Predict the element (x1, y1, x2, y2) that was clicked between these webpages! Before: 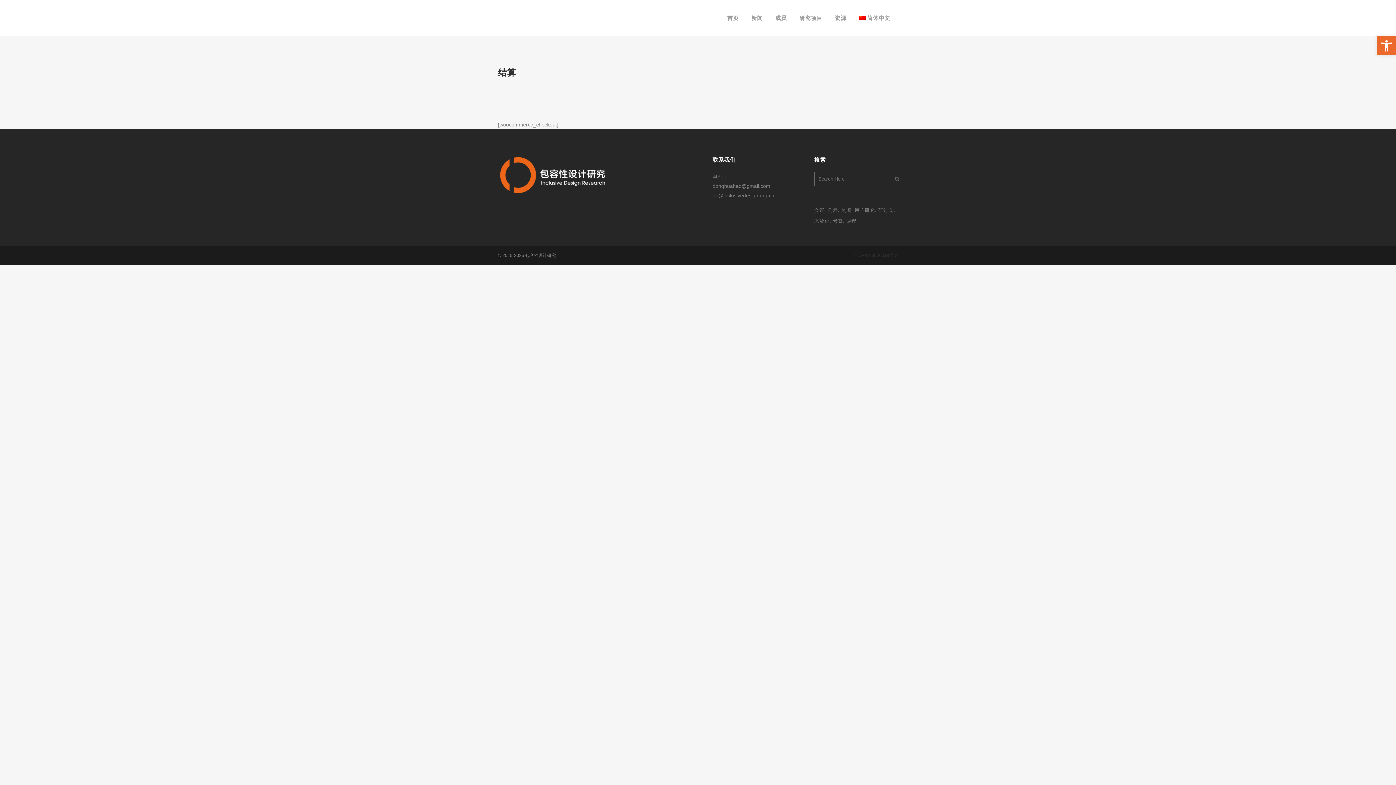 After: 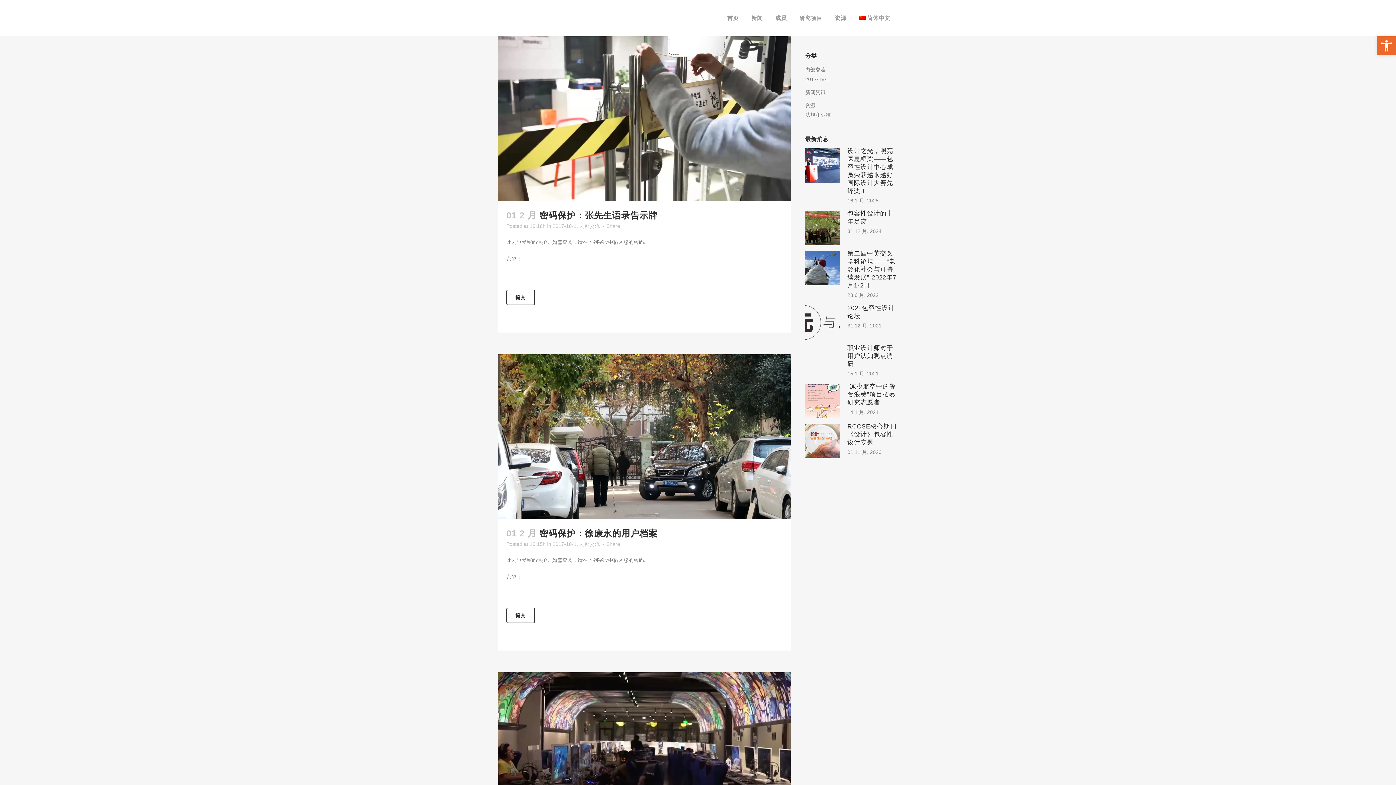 Action: label: 用户研究 (10 项) bbox: (854, 205, 877, 215)